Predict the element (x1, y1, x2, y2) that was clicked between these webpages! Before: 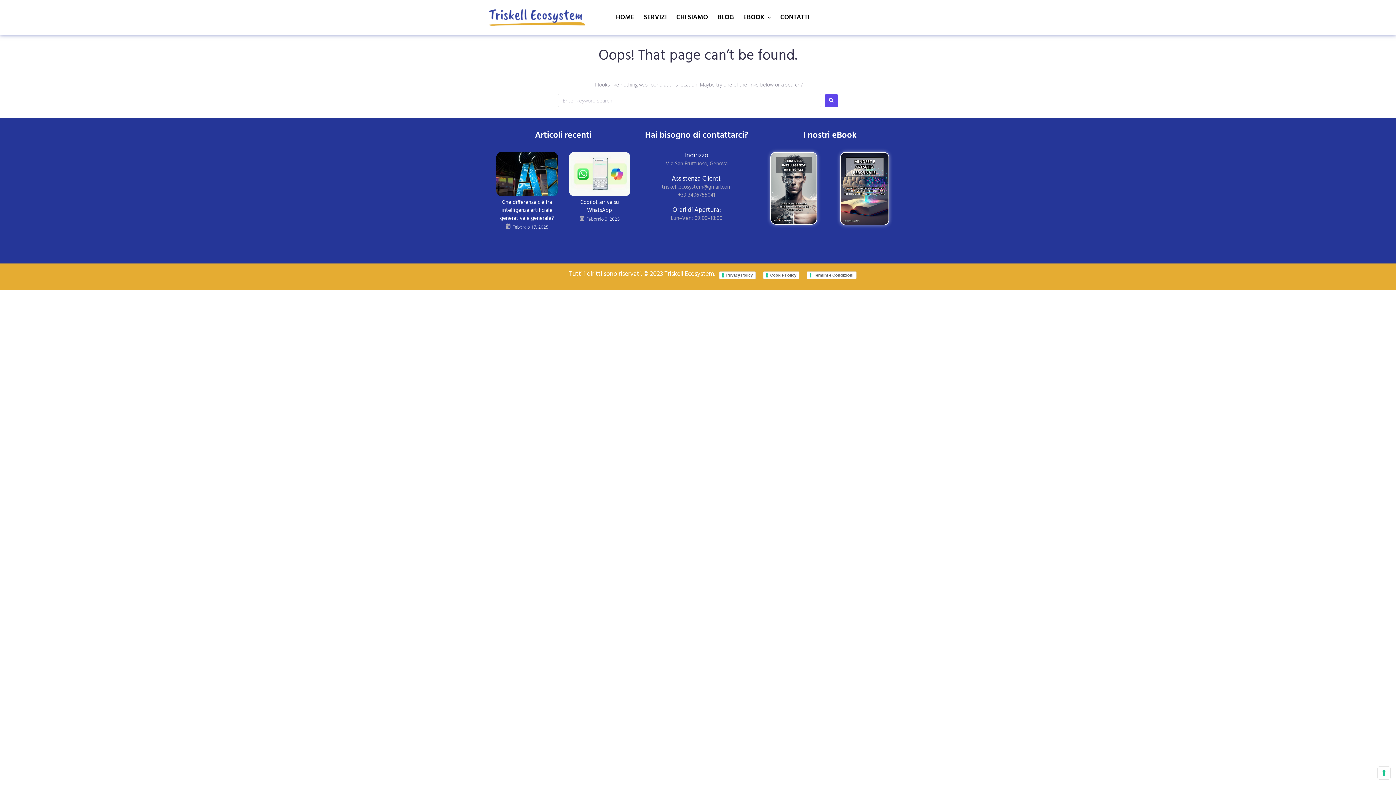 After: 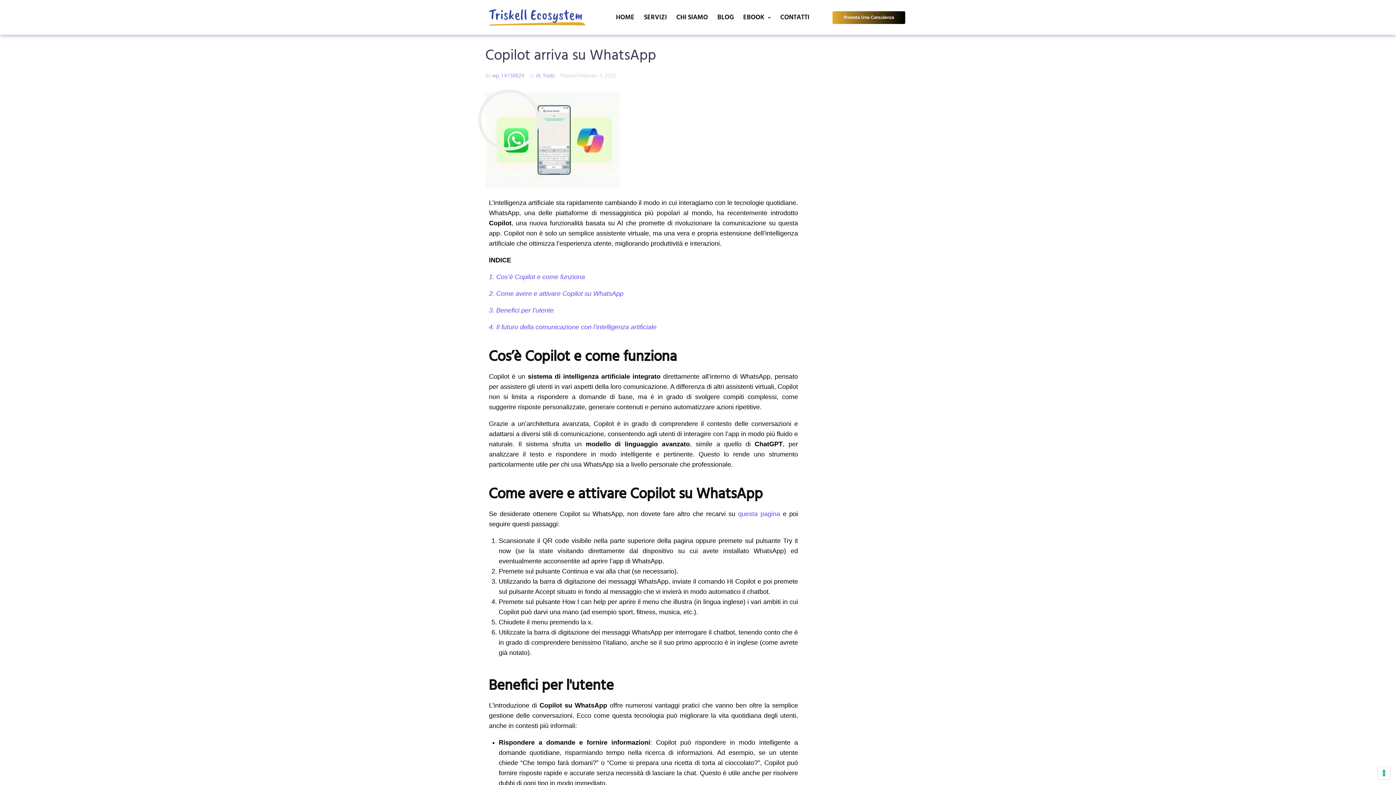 Action: label: Copilot arriva su WhatsApp bbox: (580, 198, 619, 214)